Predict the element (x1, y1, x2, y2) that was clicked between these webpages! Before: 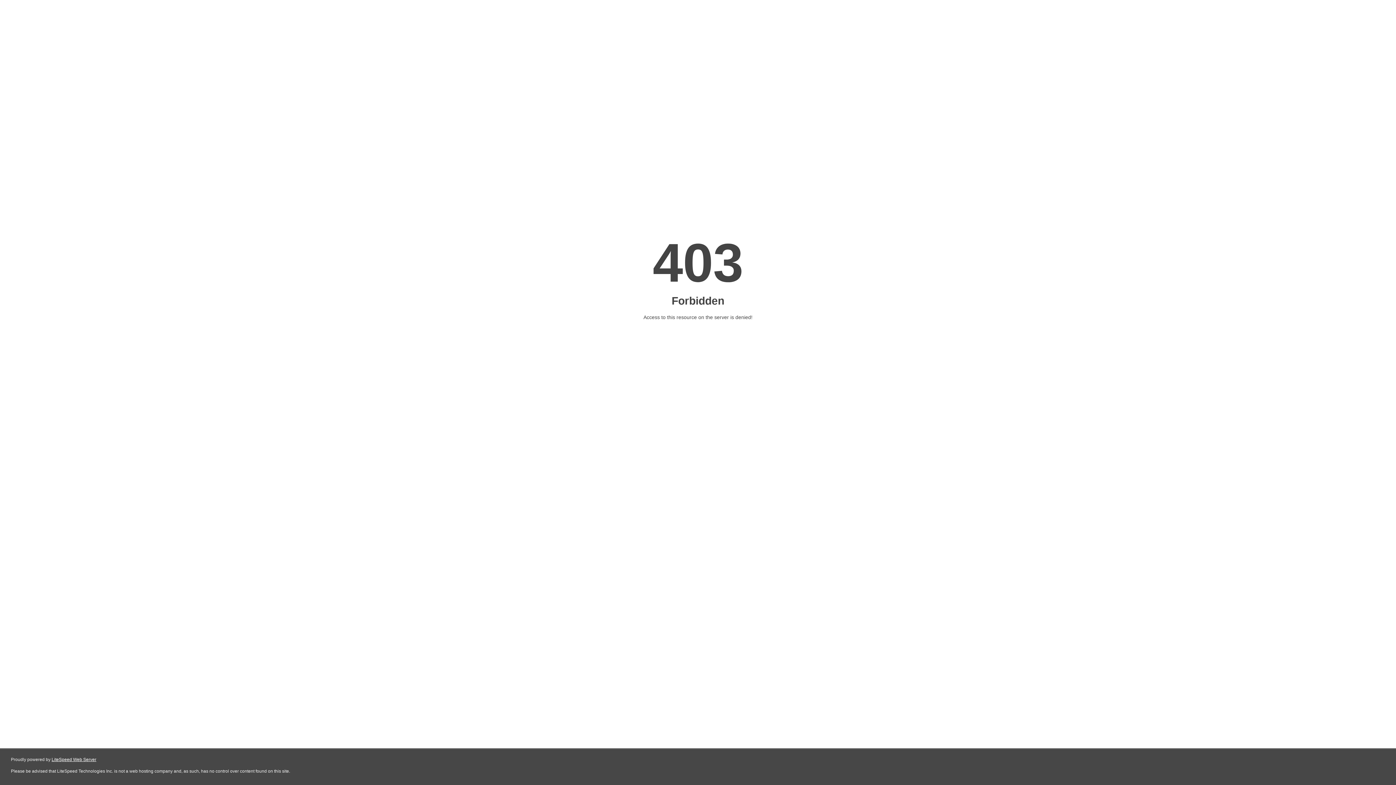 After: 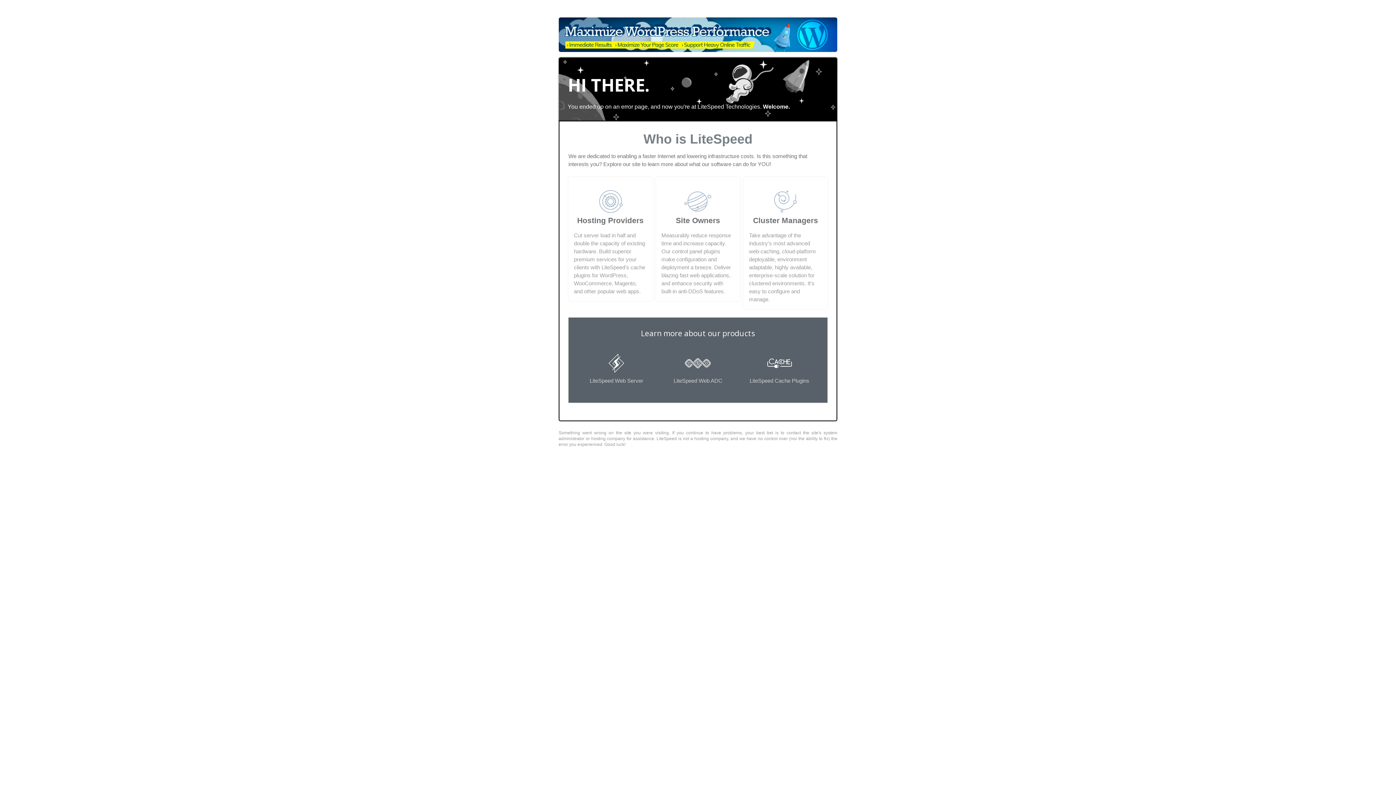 Action: bbox: (51, 757, 96, 762) label: LiteSpeed Web Server